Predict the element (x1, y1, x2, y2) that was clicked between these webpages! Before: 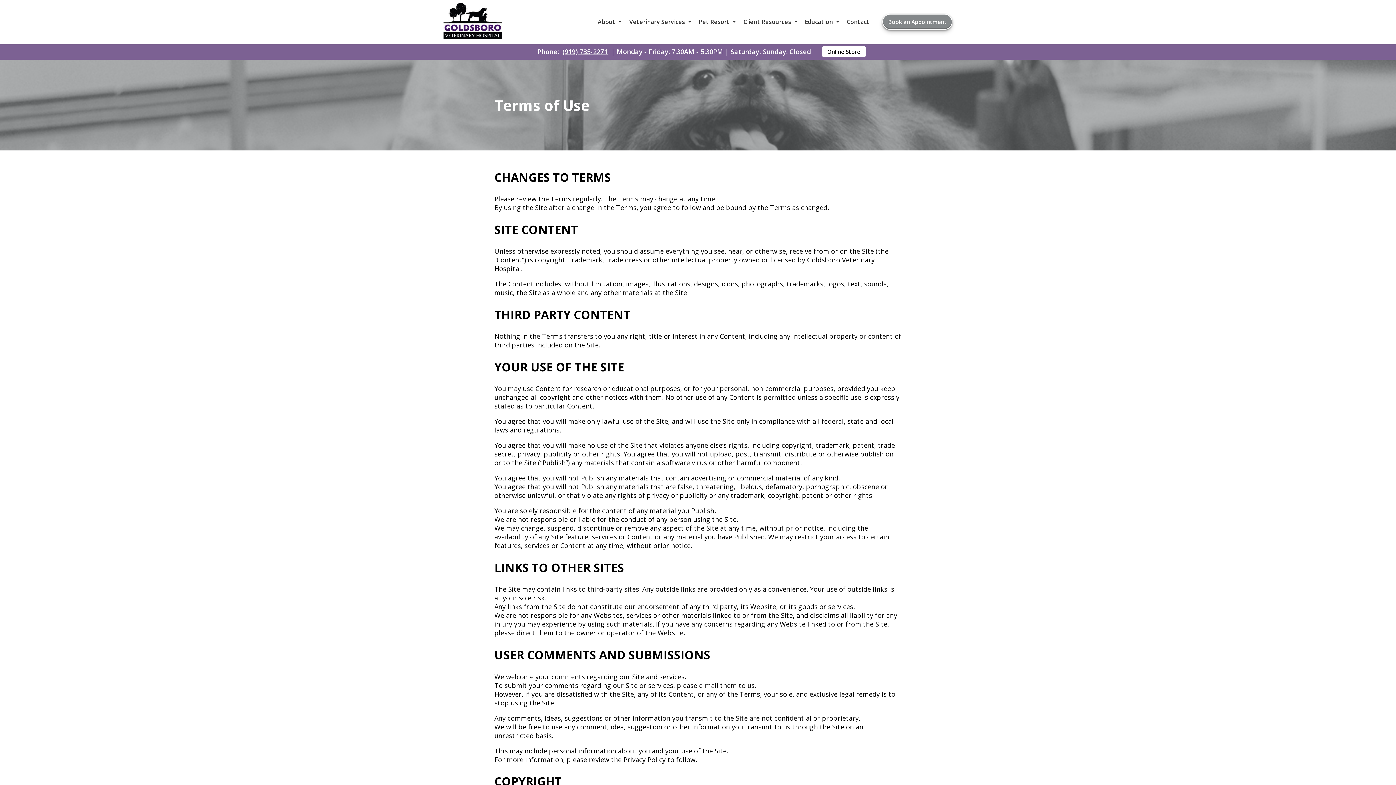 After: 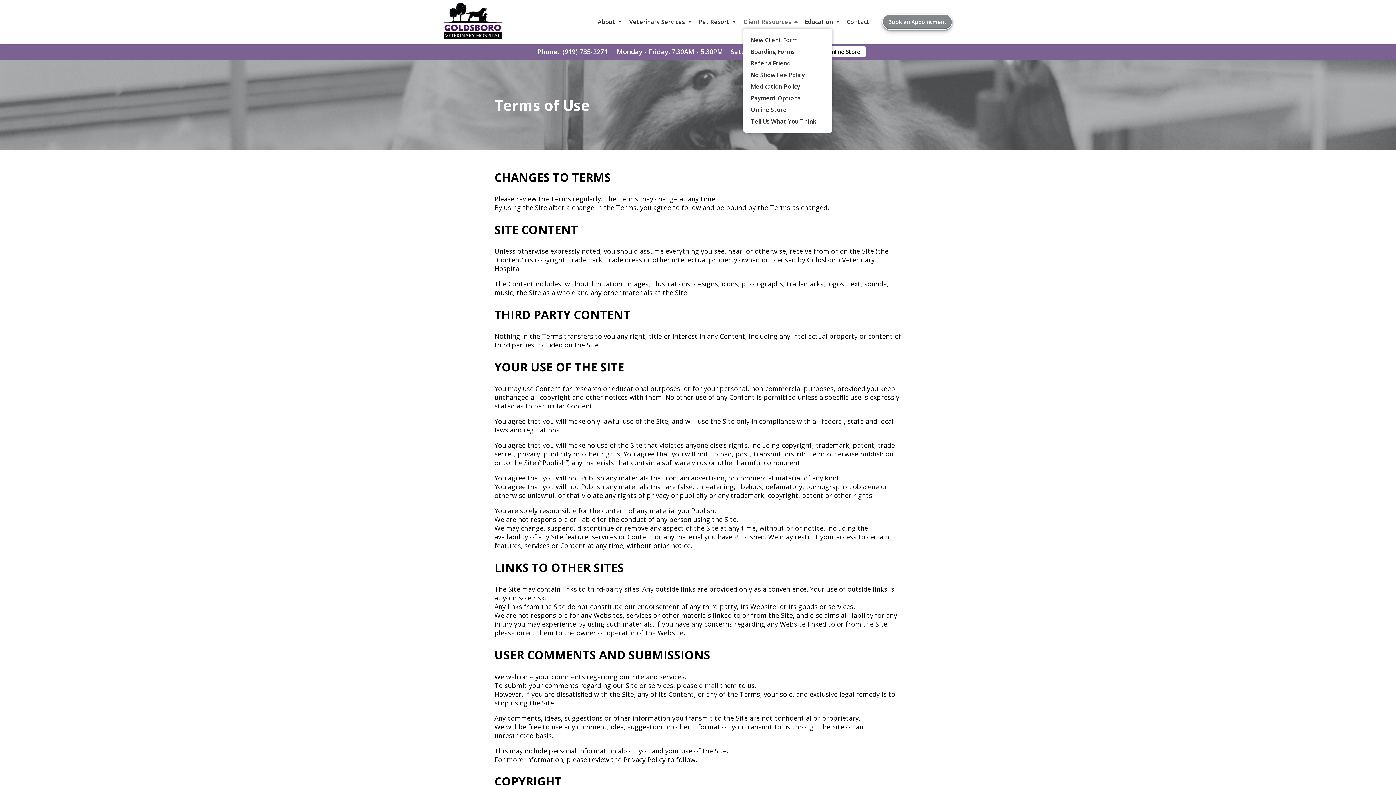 Action: bbox: (743, 17, 797, 25) label: Client Resources